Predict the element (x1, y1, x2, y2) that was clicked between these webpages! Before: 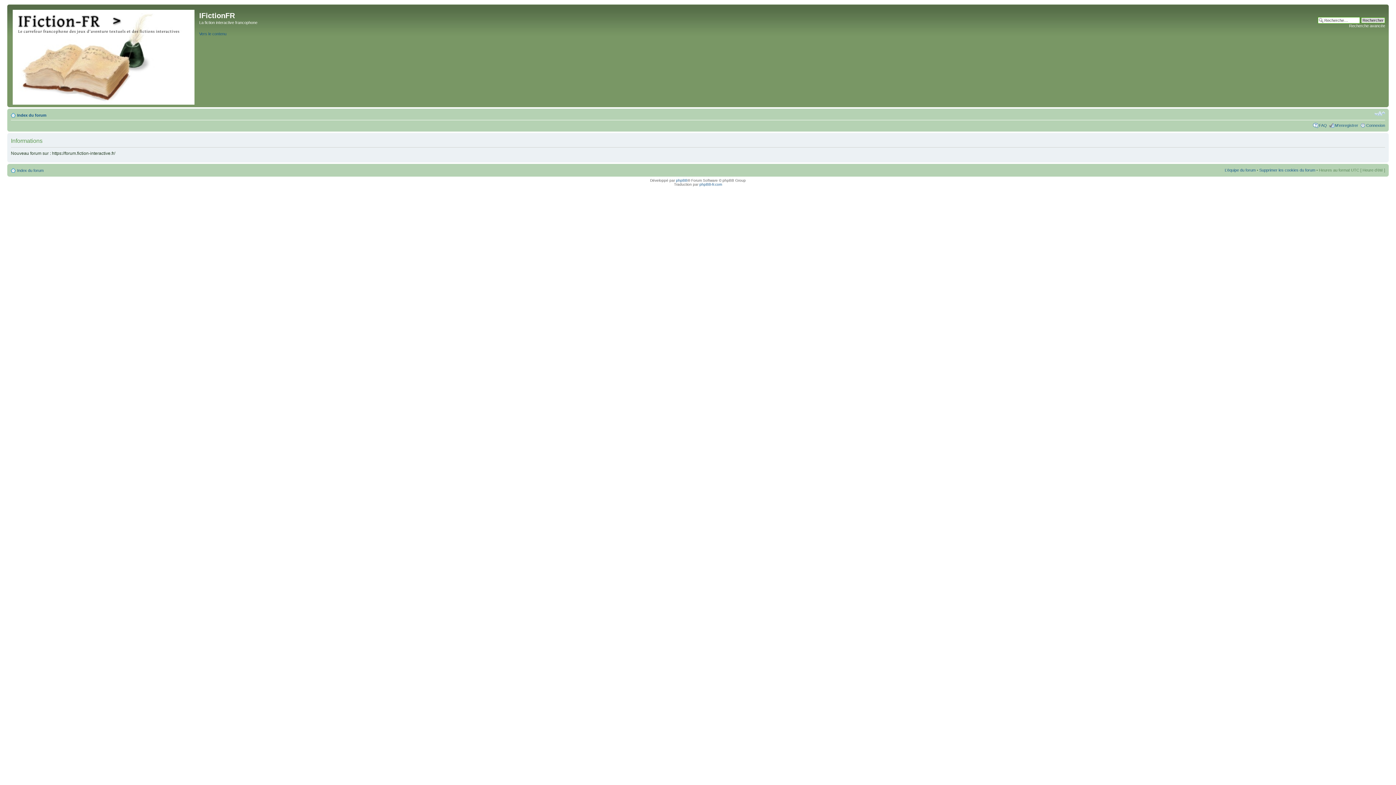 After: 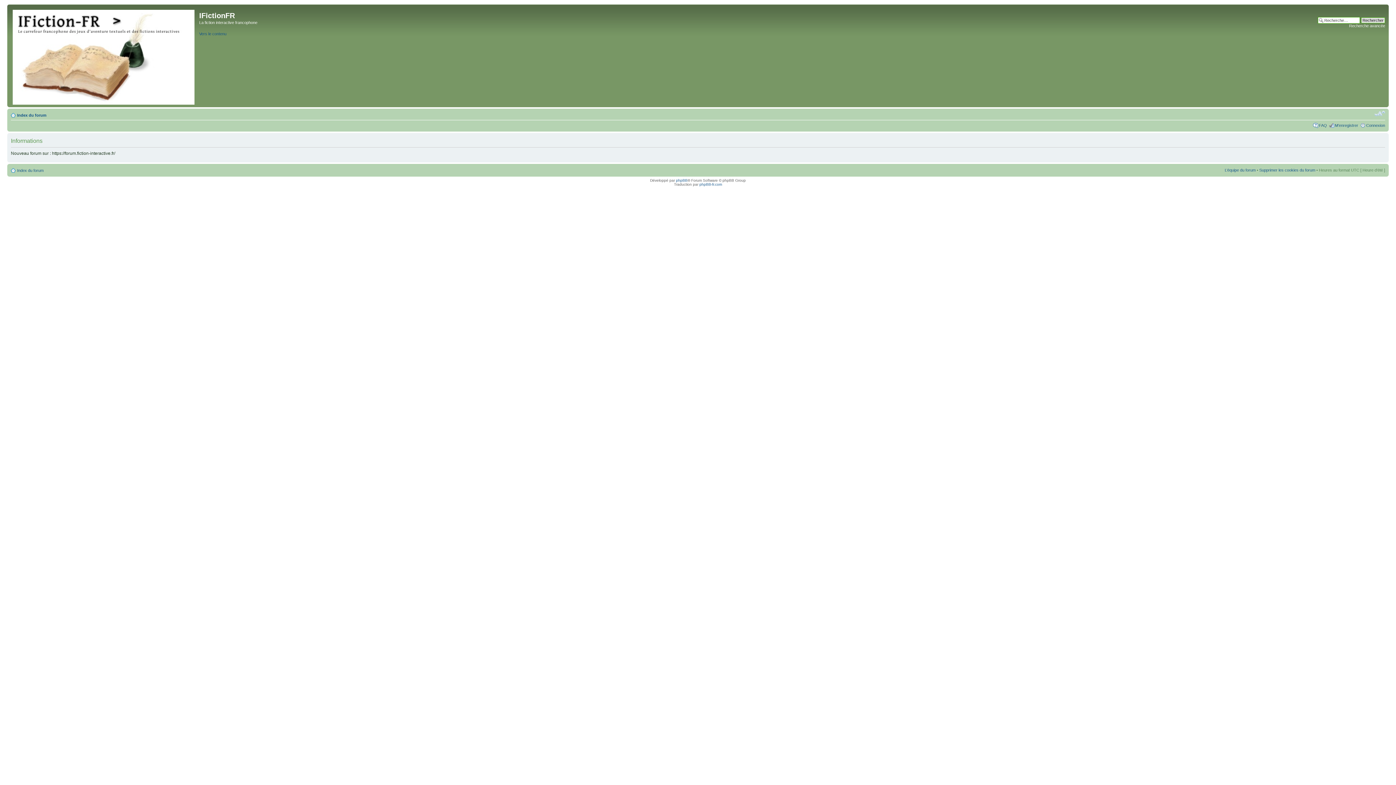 Action: label: Modifier la taille de la police bbox: (1374, 110, 1385, 117)